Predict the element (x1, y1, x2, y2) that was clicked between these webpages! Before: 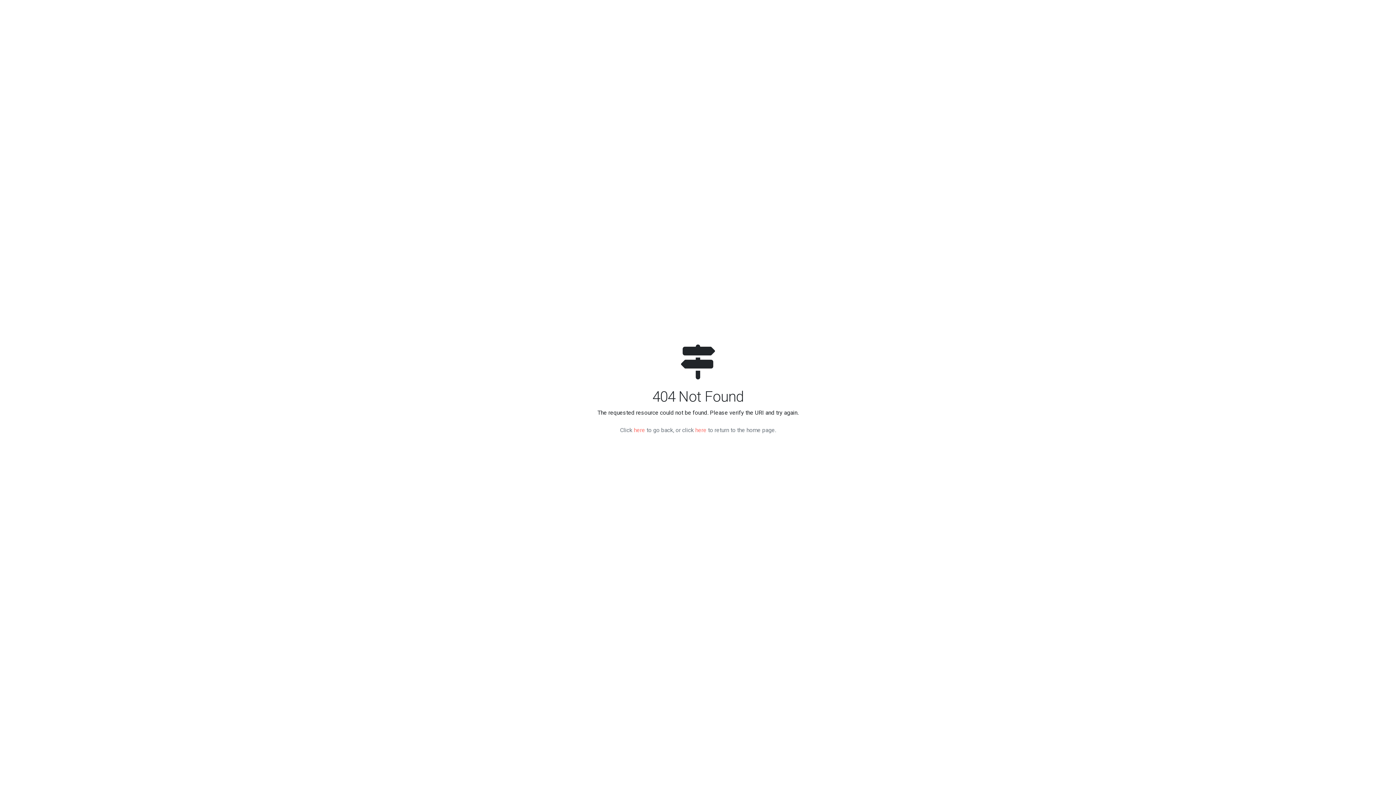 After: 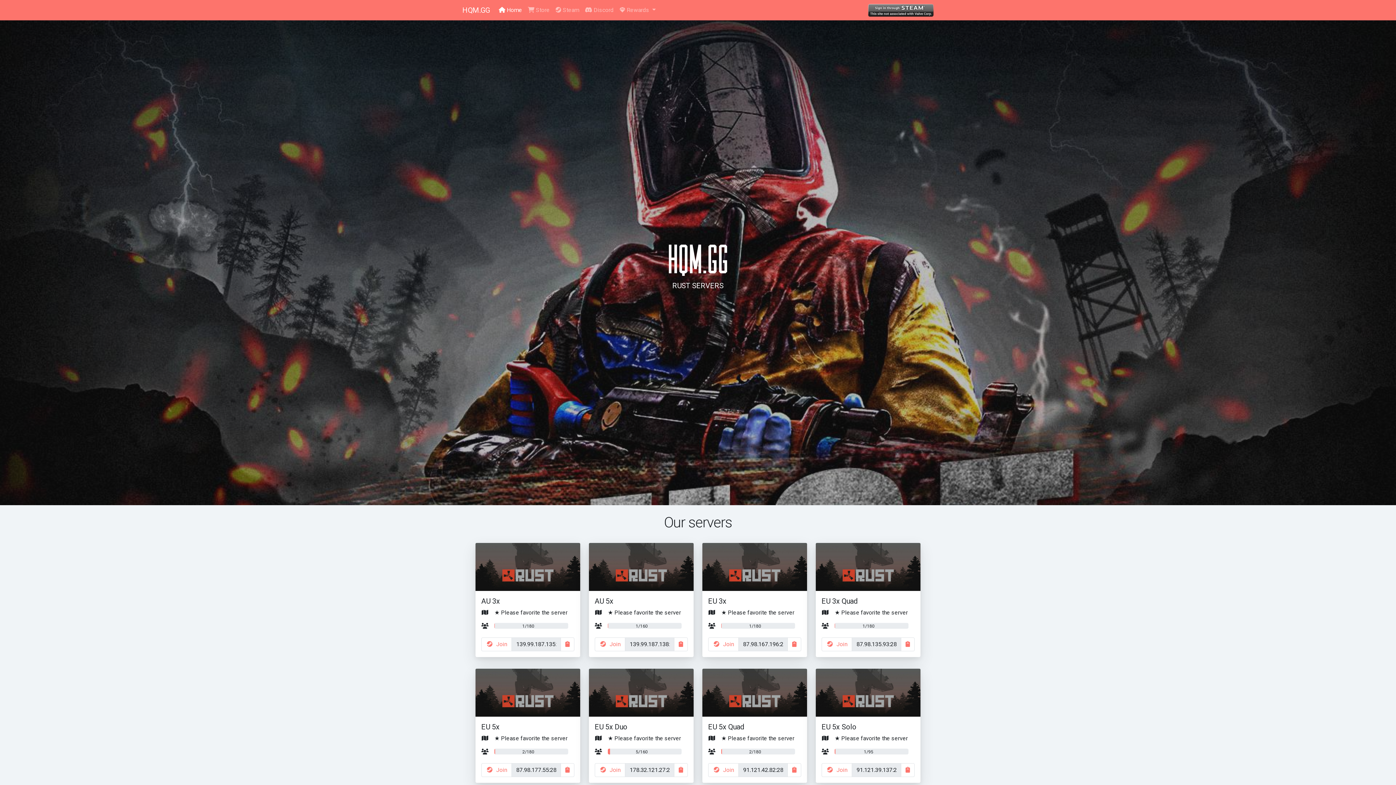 Action: bbox: (695, 426, 706, 433) label: here